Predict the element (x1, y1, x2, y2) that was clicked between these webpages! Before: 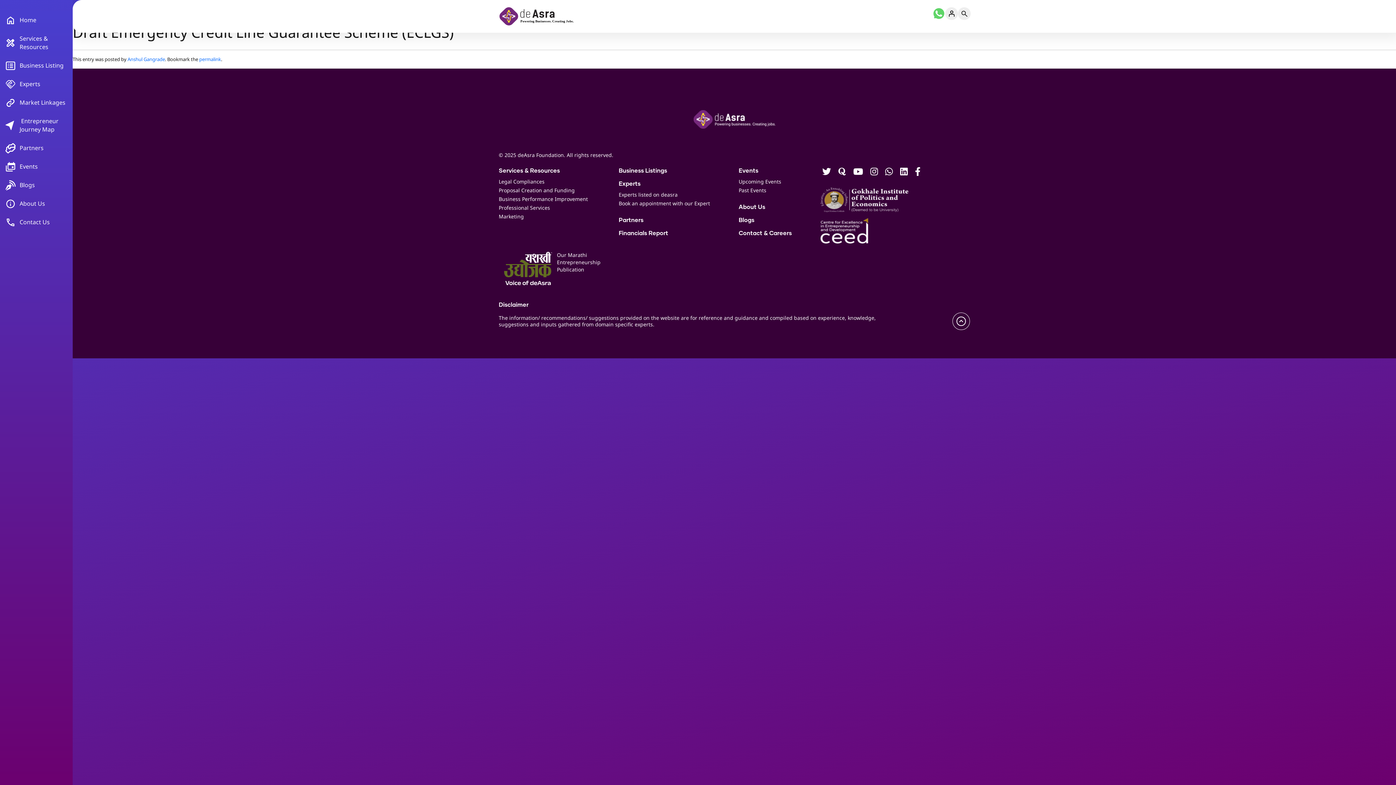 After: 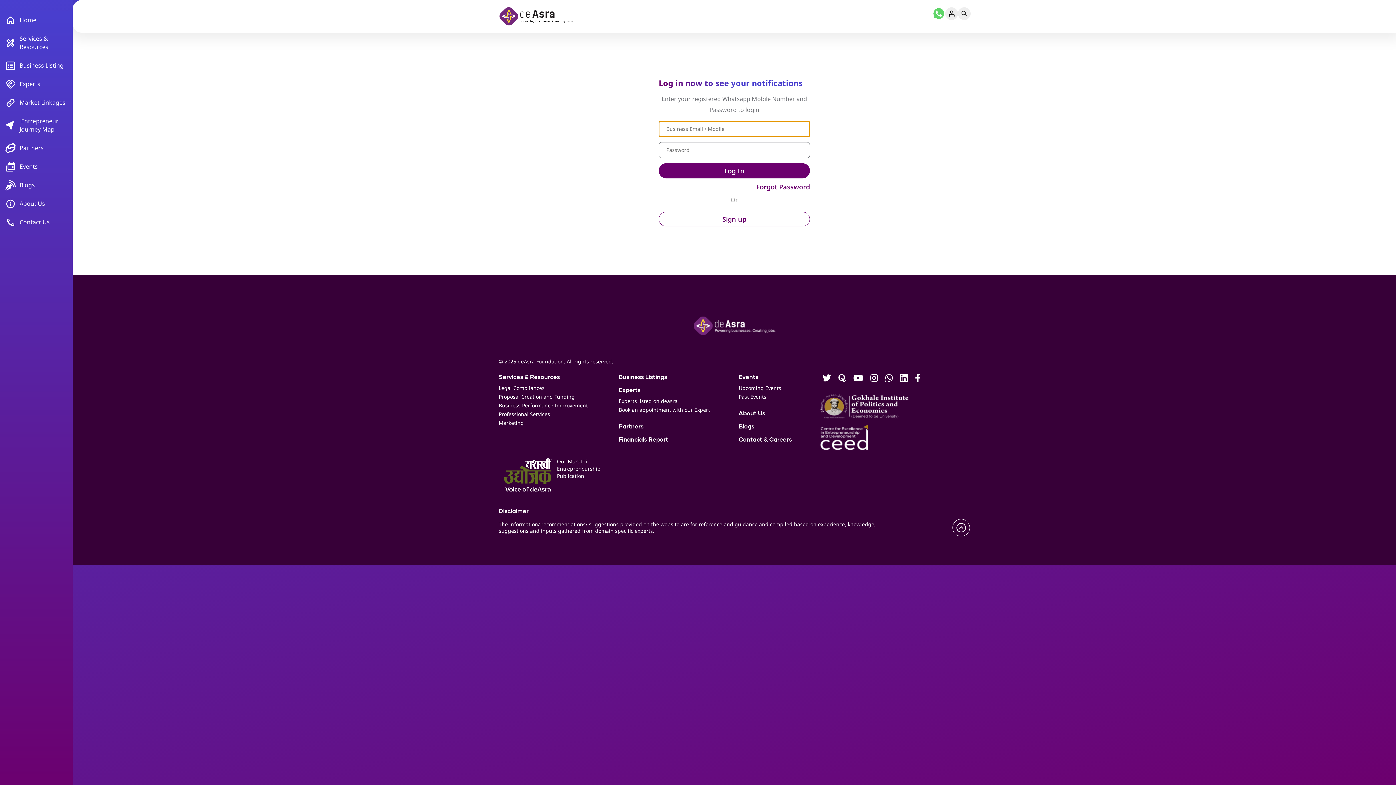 Action: label: Log In bbox: (945, 7, 958, 20)